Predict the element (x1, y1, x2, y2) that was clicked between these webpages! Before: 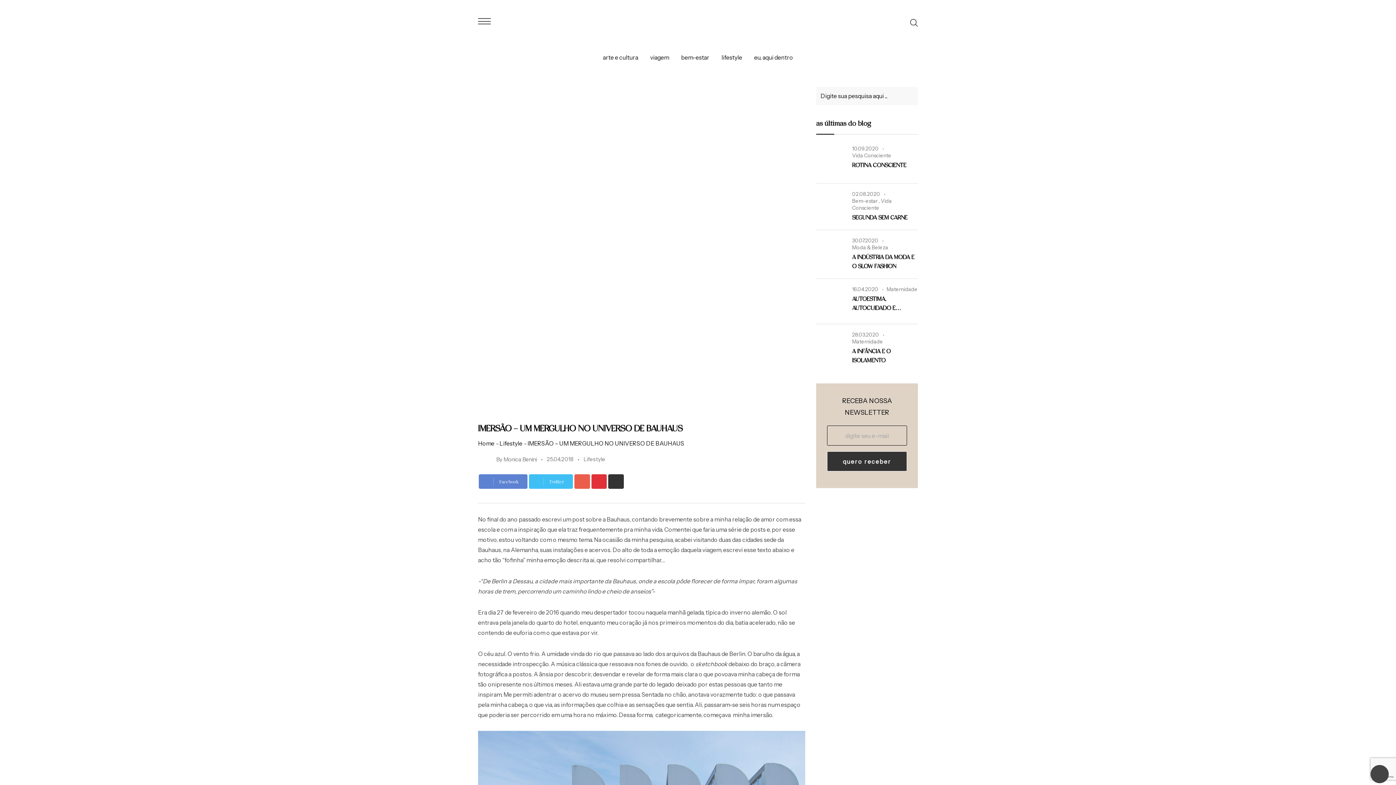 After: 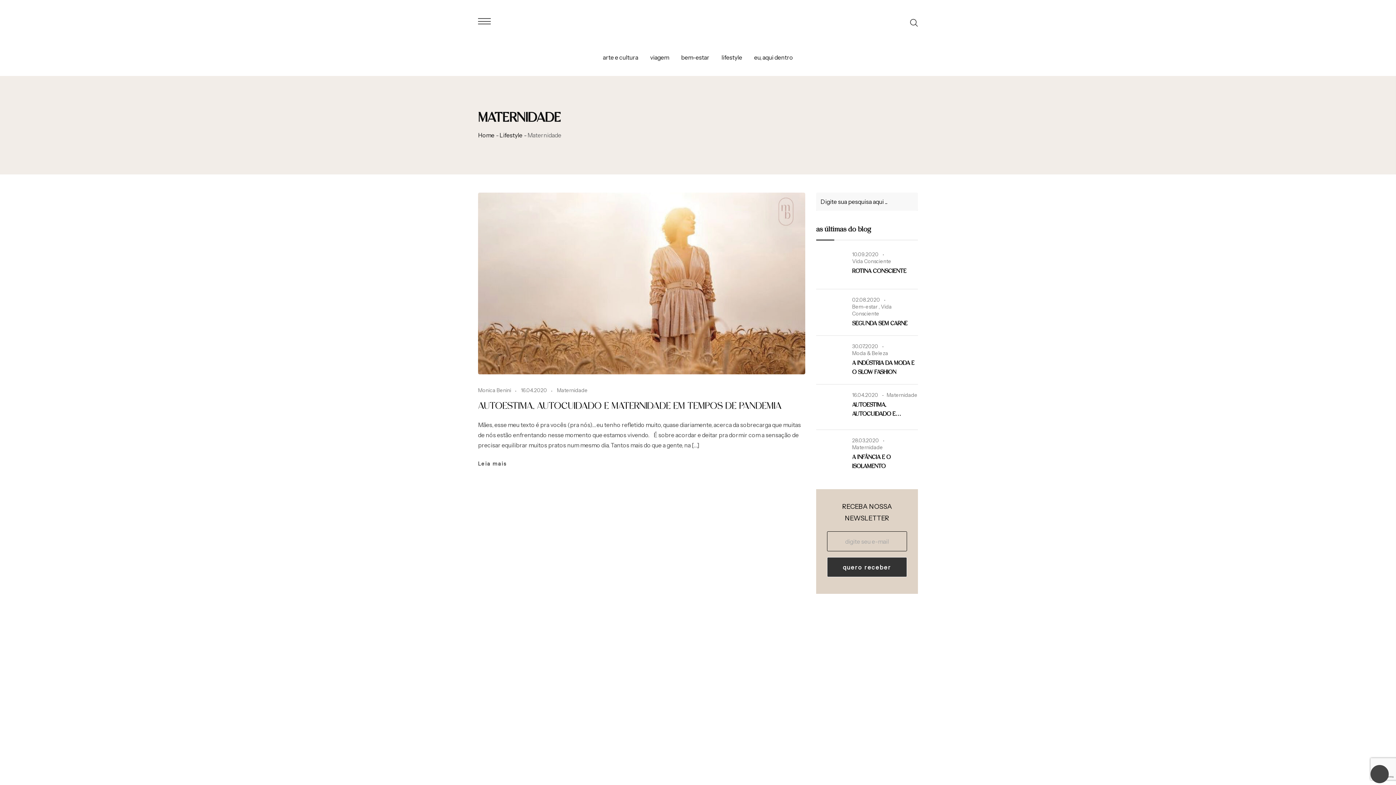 Action: label: Maternidade bbox: (886, 286, 917, 292)